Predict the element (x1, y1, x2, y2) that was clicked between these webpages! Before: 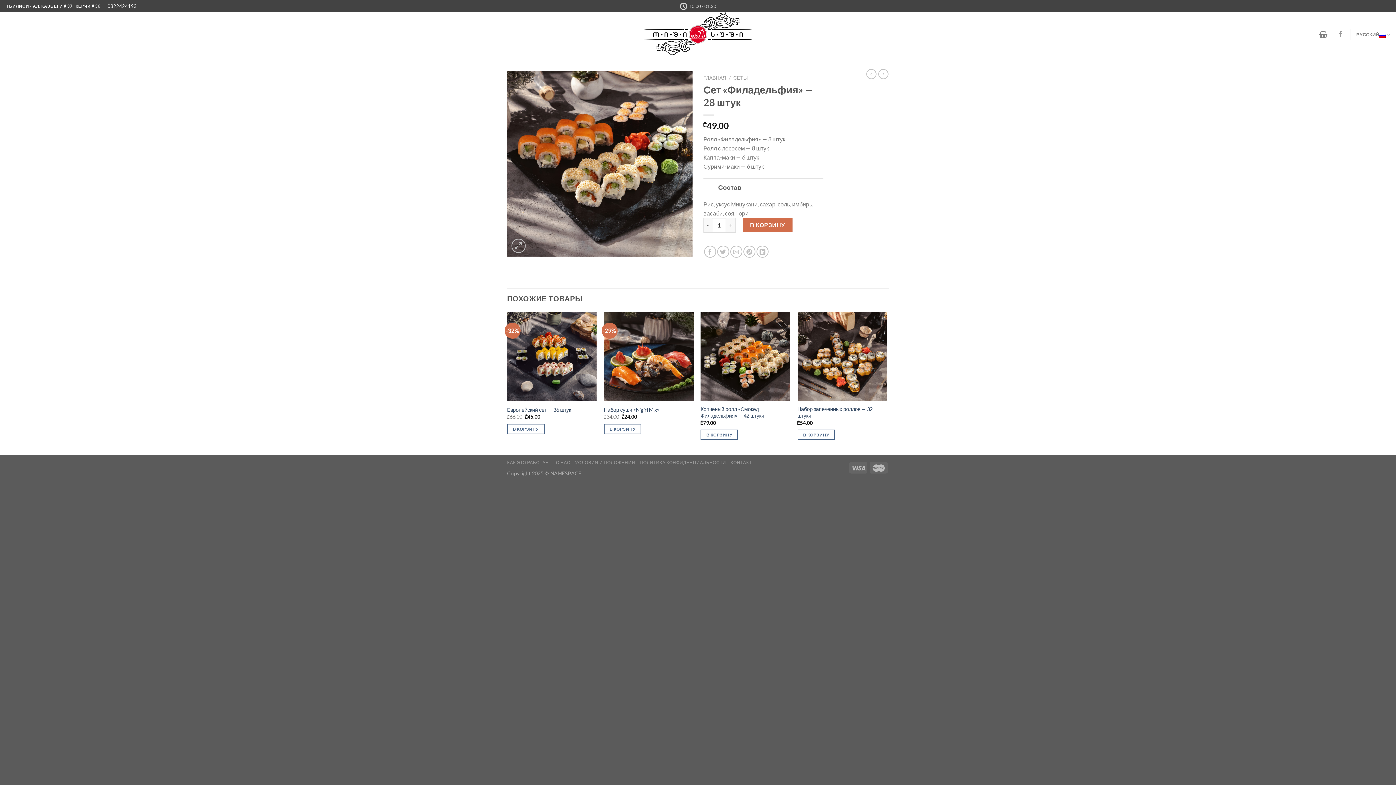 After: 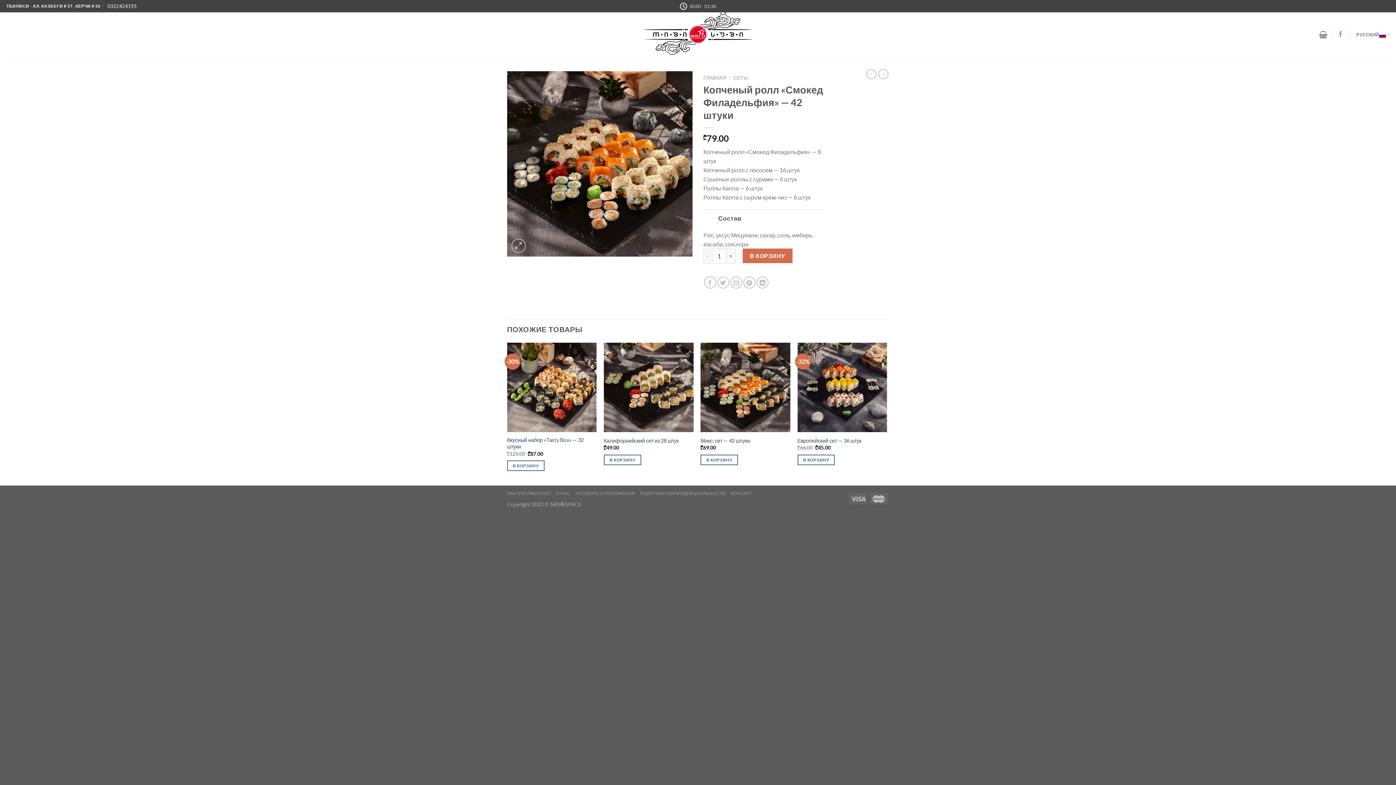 Action: label: Копченый ролл «Смокед Филадельфия» — 42 штуки bbox: (700, 406, 790, 419)